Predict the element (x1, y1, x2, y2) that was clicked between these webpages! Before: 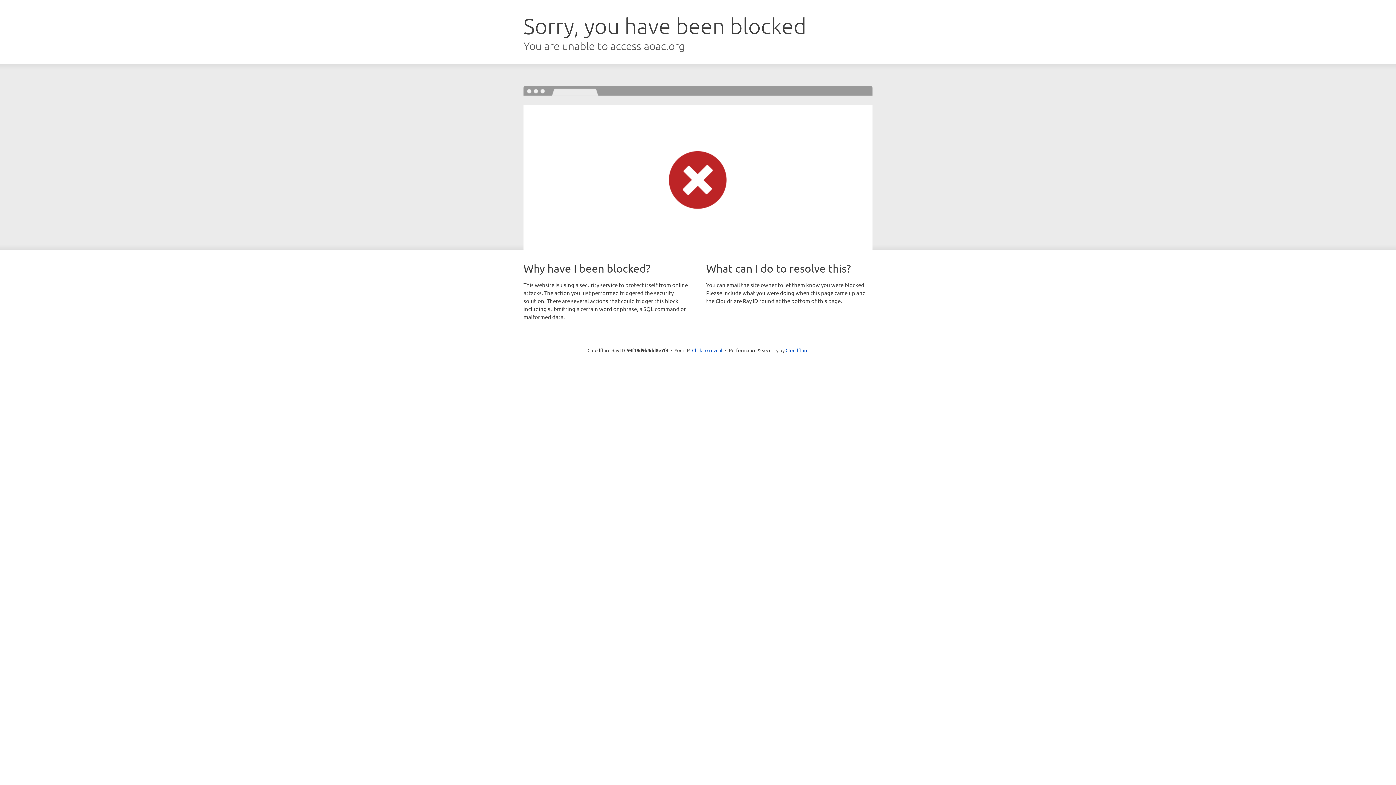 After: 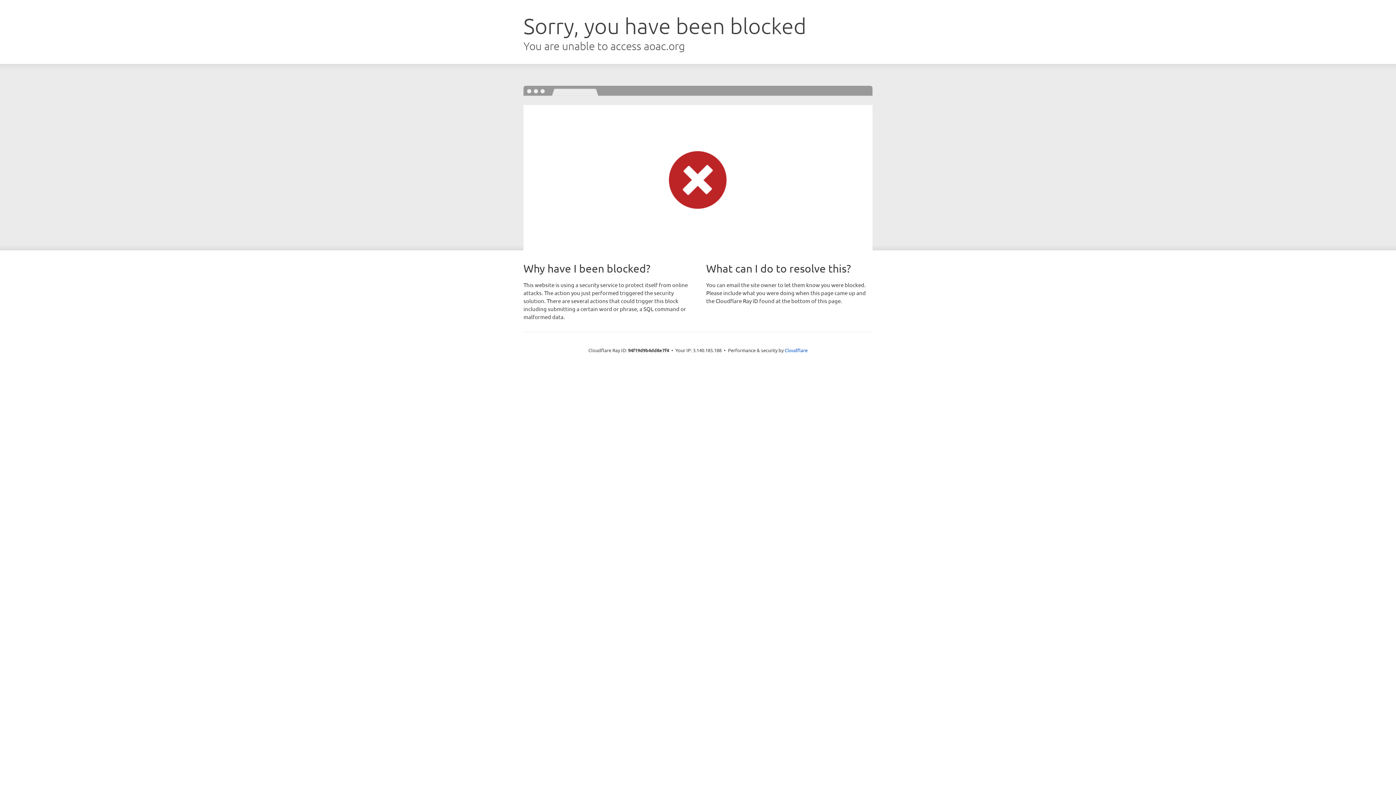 Action: bbox: (692, 346, 722, 353) label: Click to reveal